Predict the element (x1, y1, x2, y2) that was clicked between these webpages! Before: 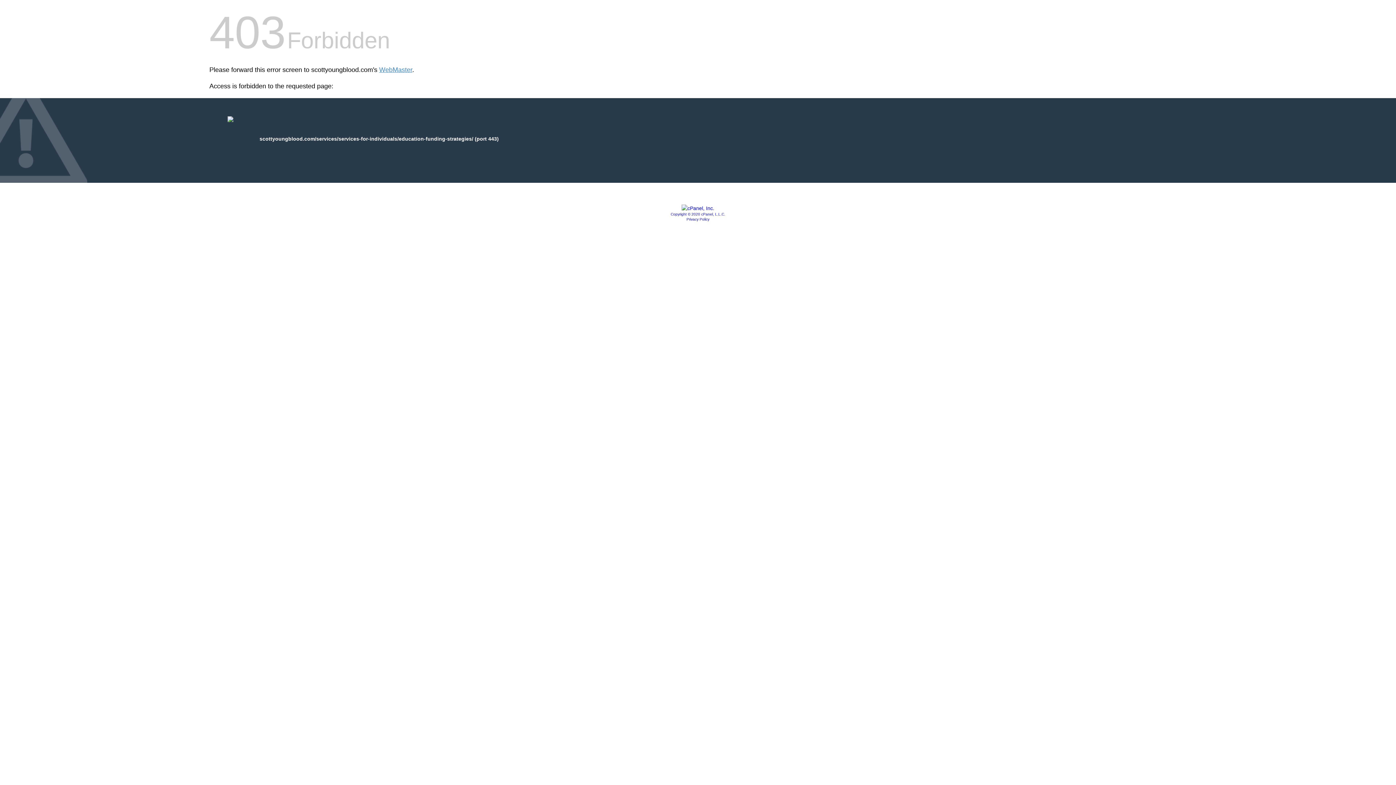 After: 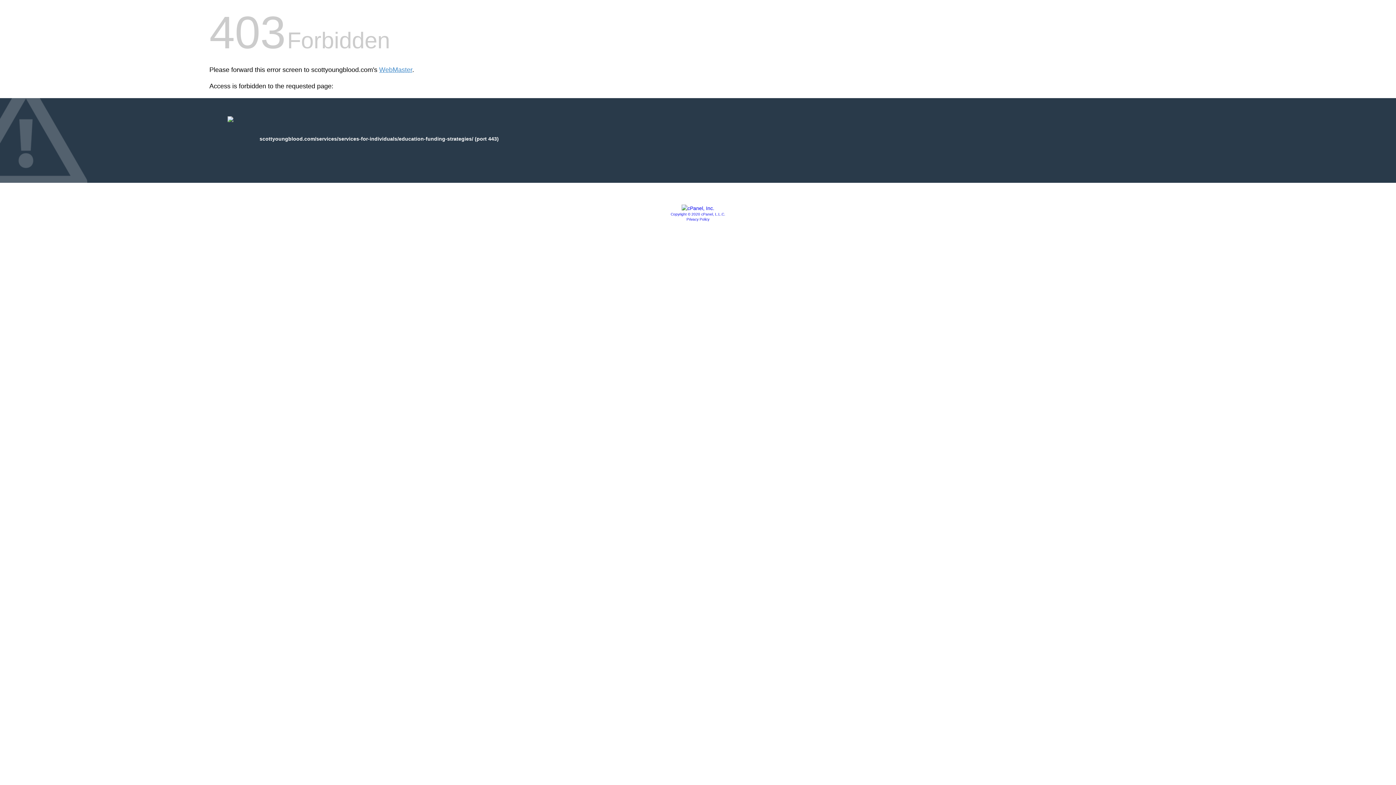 Action: bbox: (686, 217, 709, 221) label: Privacy Policy